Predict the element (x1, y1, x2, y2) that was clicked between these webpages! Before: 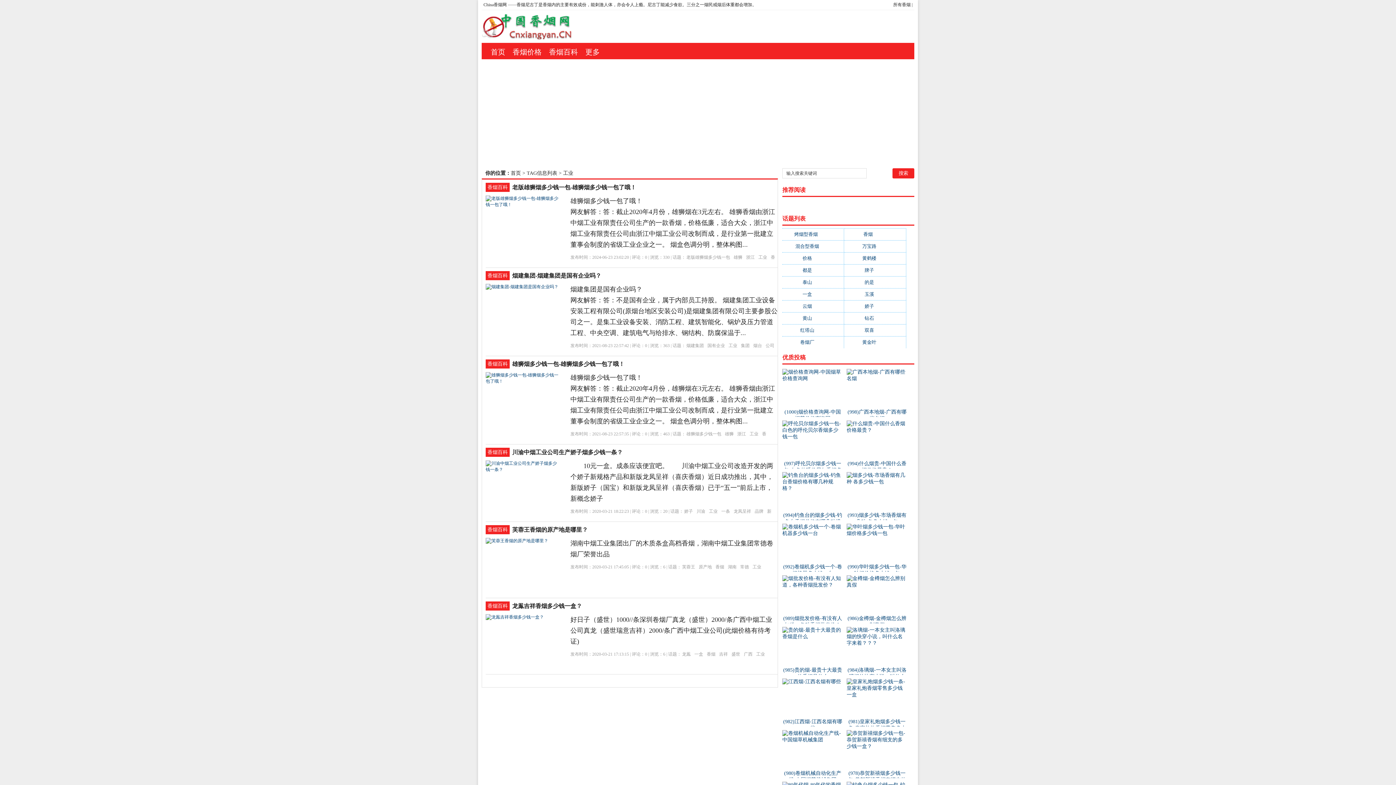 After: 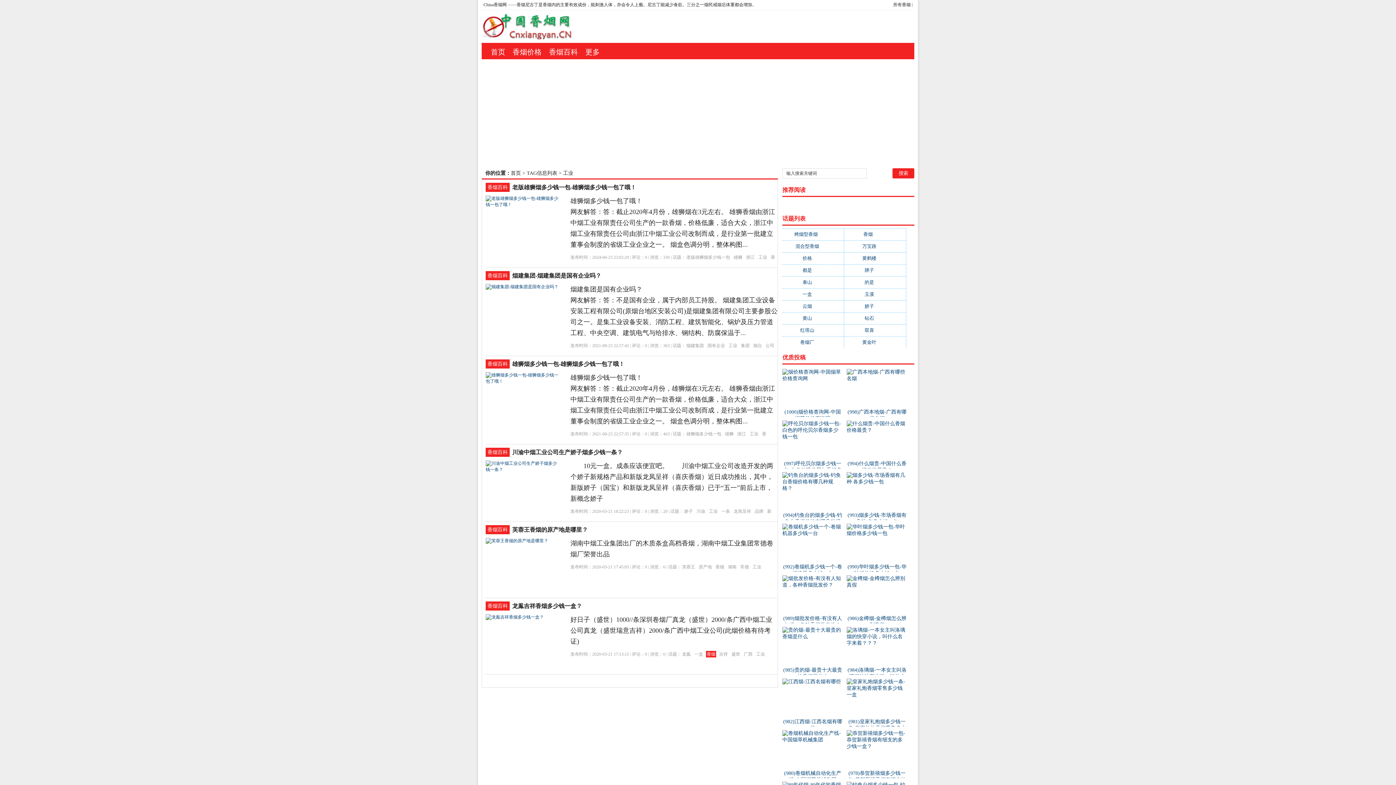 Action: bbox: (706, 651, 716, 657) label: 香烟